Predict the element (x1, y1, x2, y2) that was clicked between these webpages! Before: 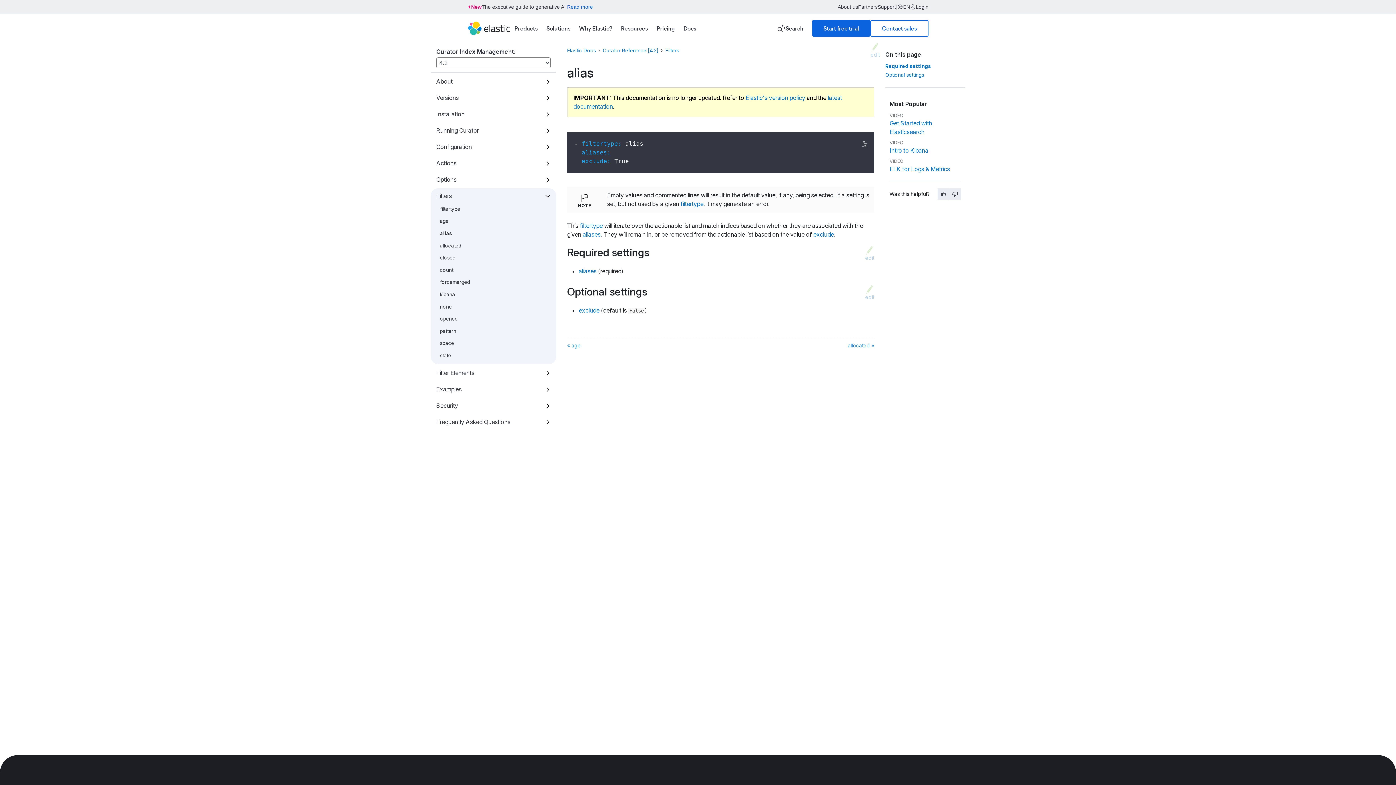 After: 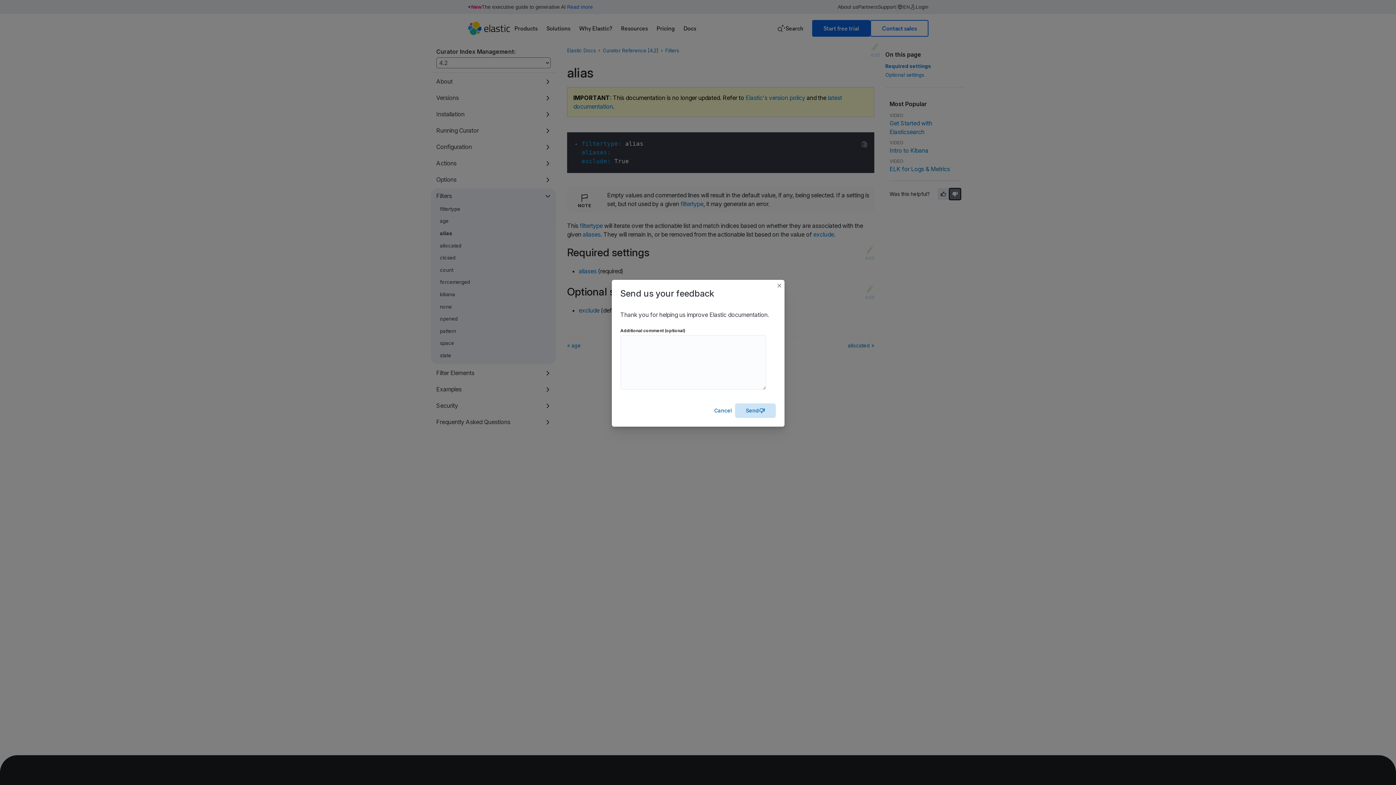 Action: label: Dislike bbox: (949, 188, 961, 200)